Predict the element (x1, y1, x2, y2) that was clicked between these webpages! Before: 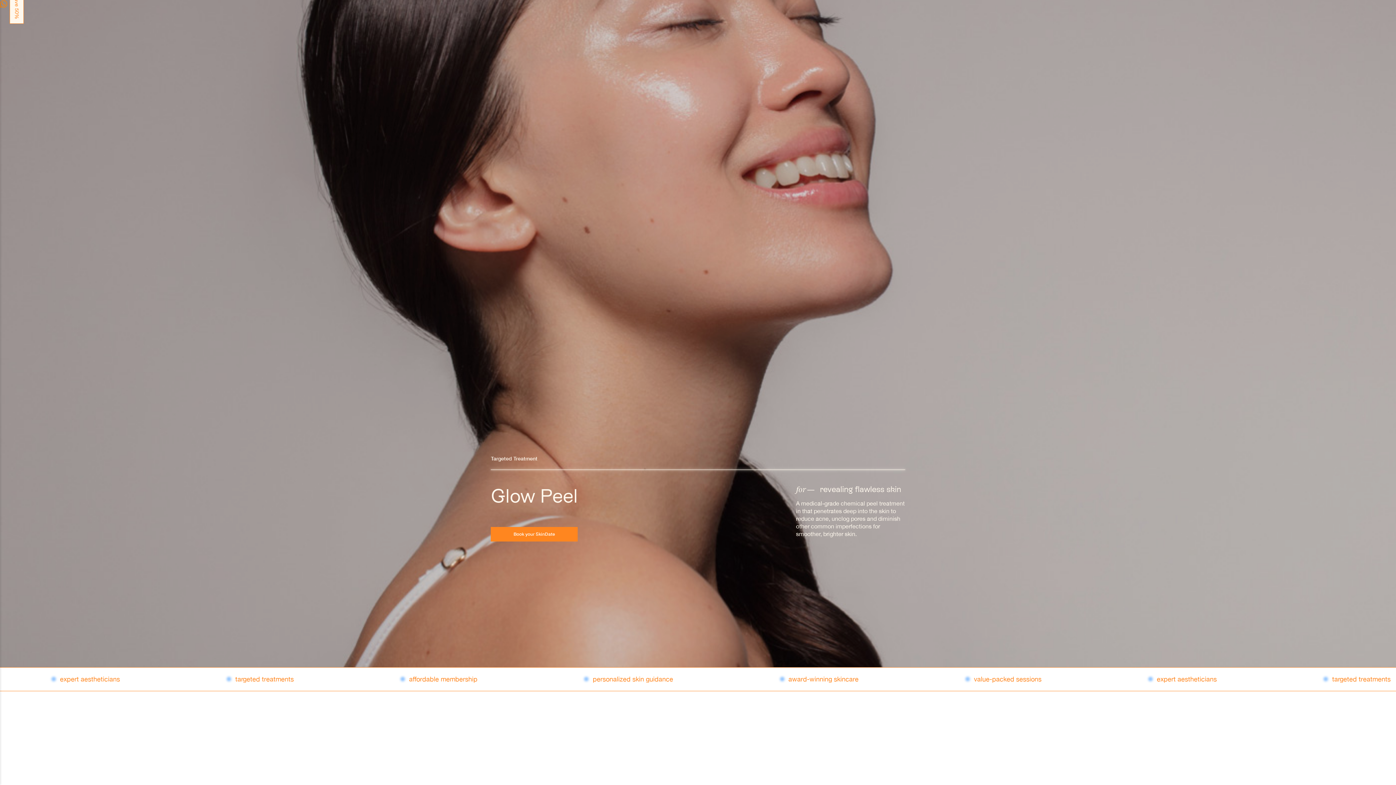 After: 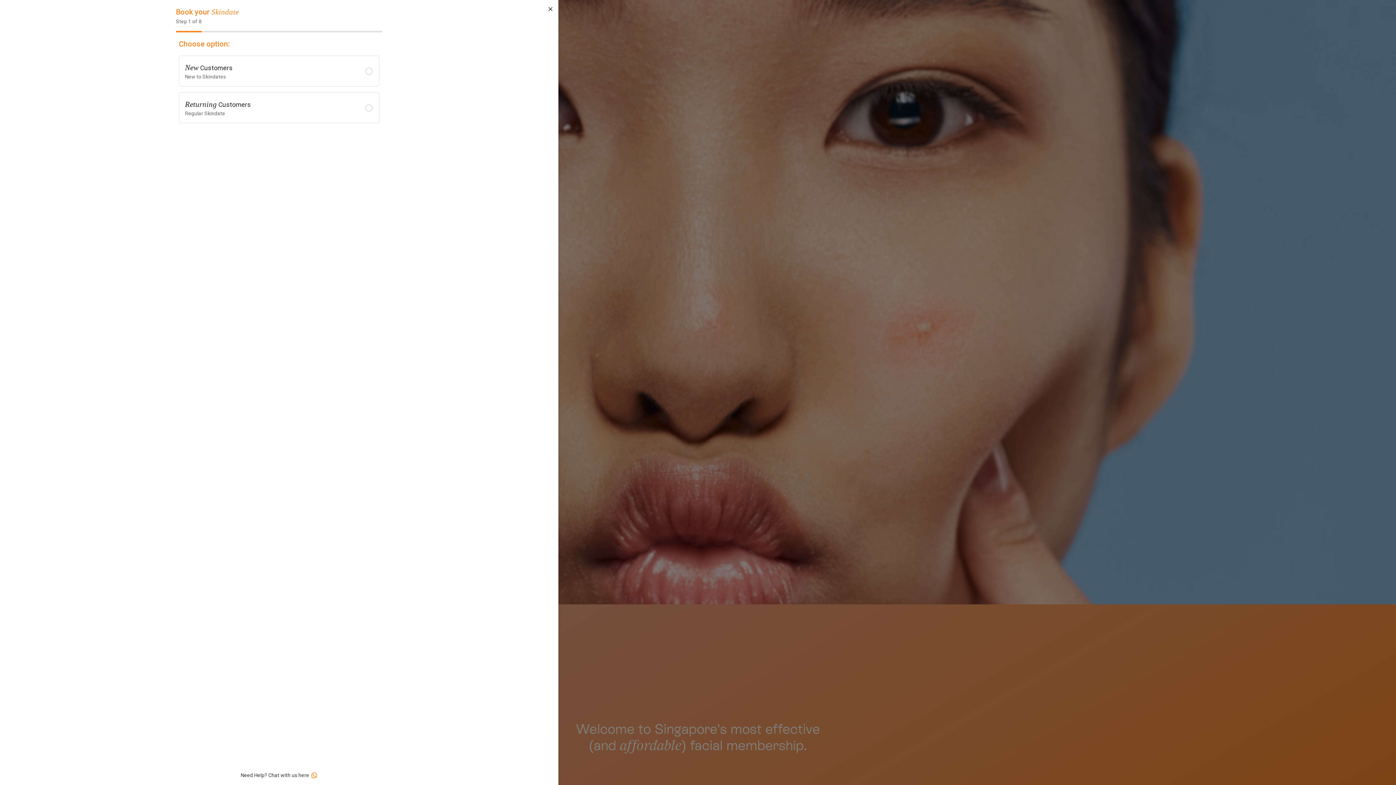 Action: label: Book your SkinDate bbox: (491, 527, 577, 541)